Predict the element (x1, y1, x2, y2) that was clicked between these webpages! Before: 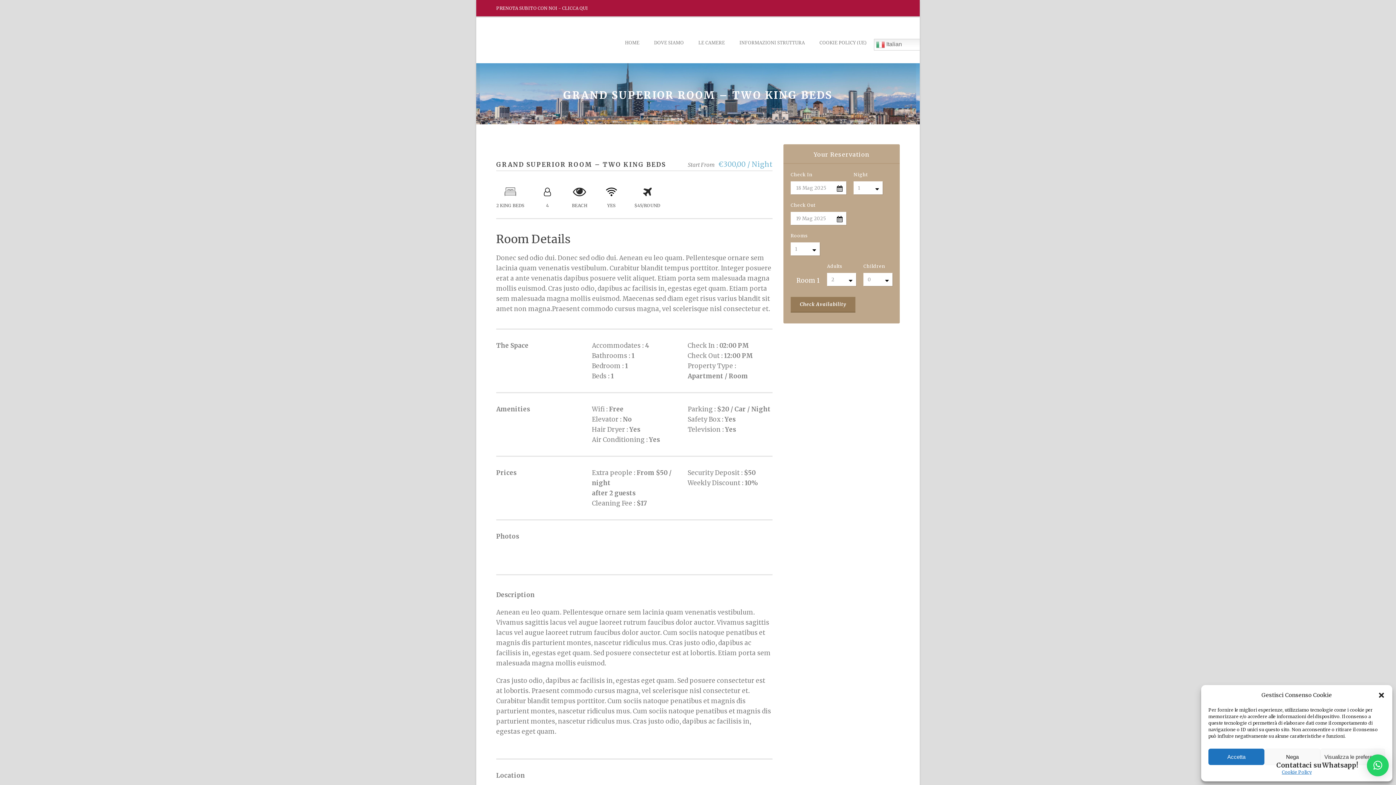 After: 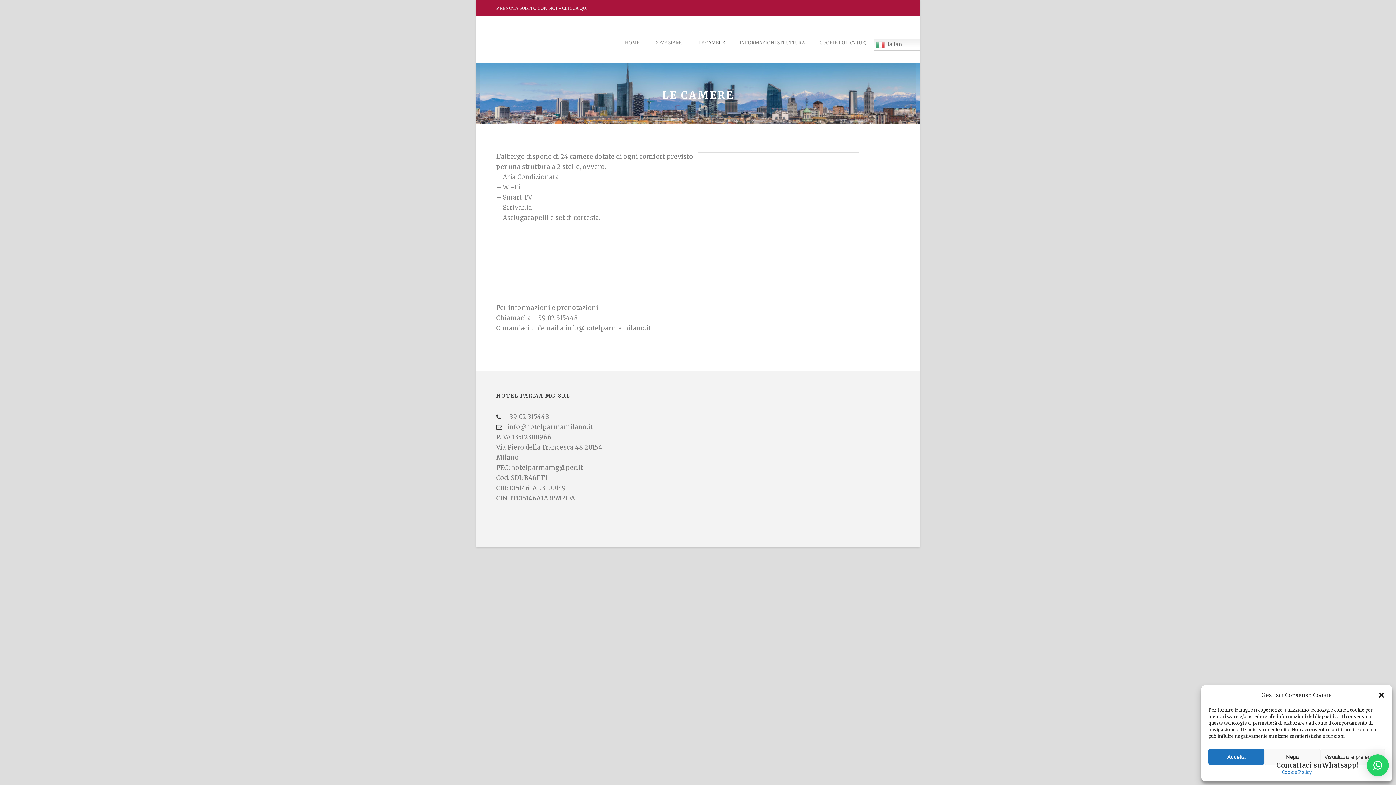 Action: label: LE CAMERE bbox: (691, 38, 732, 63)